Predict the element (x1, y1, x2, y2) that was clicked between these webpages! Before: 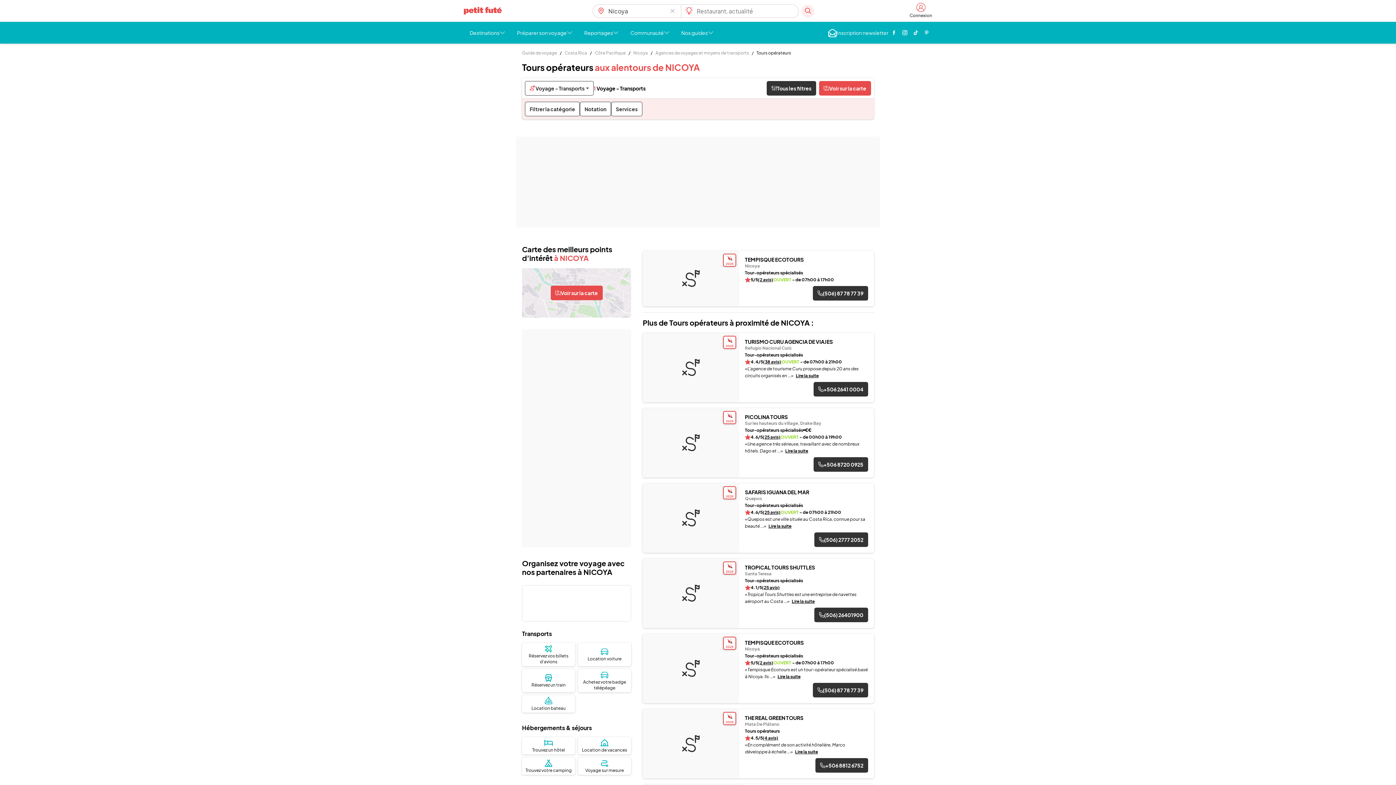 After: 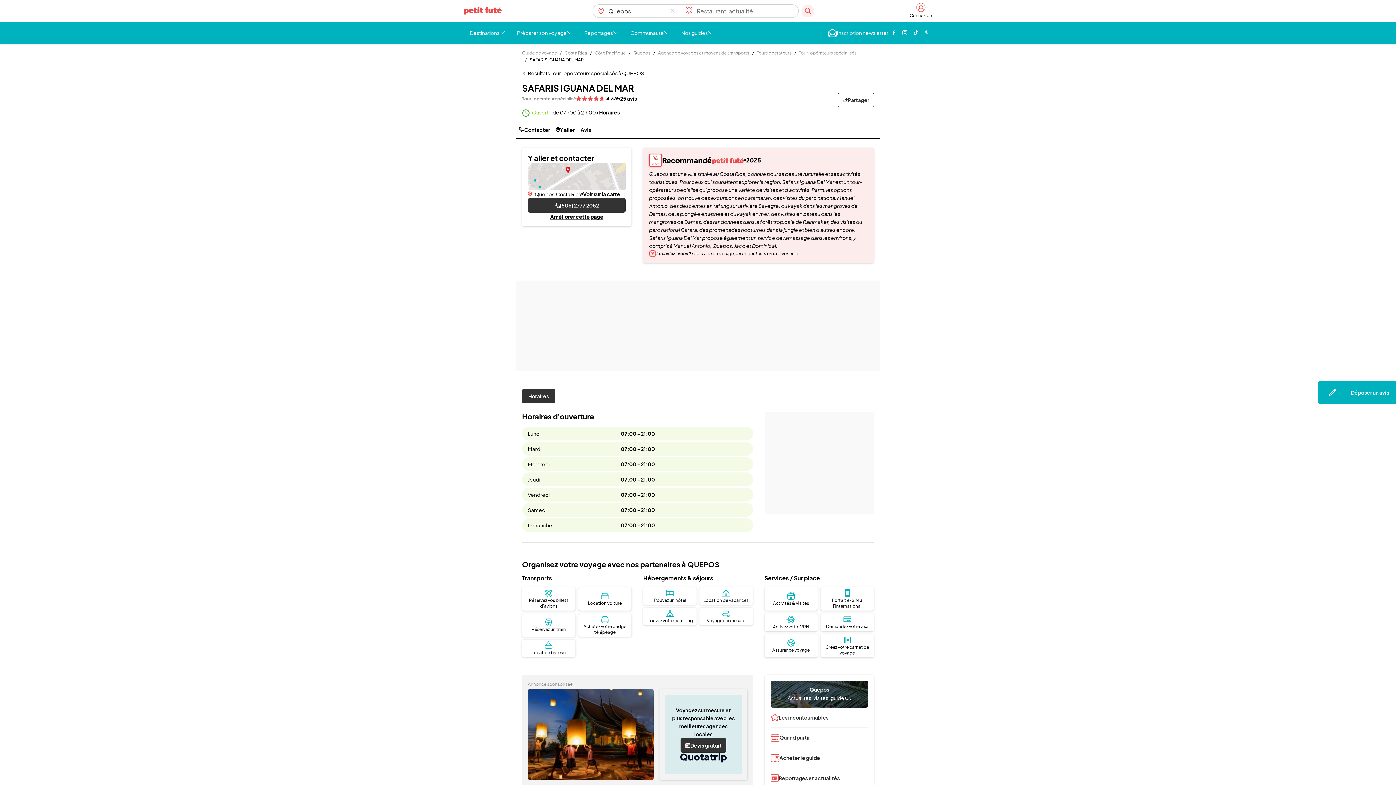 Action: bbox: (642, 483, 739, 553)